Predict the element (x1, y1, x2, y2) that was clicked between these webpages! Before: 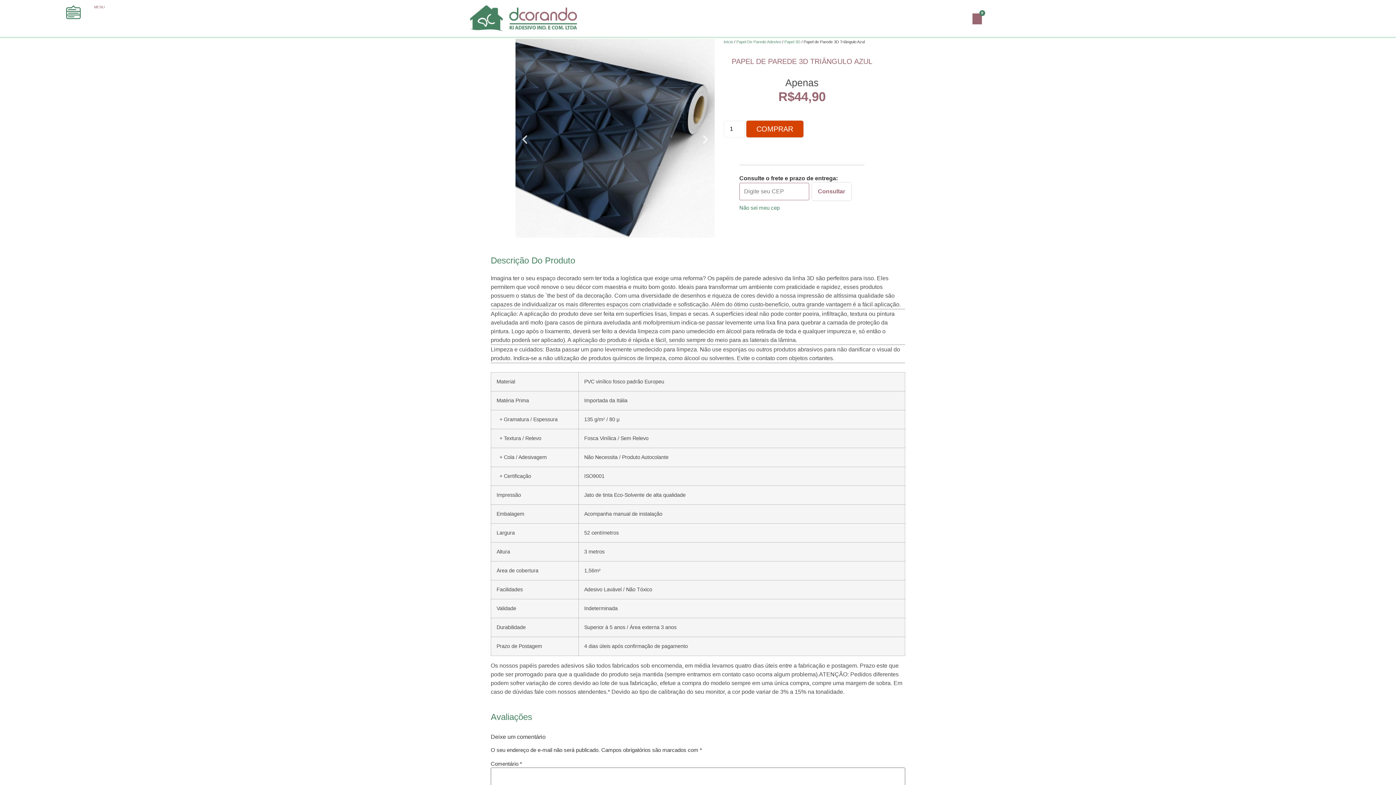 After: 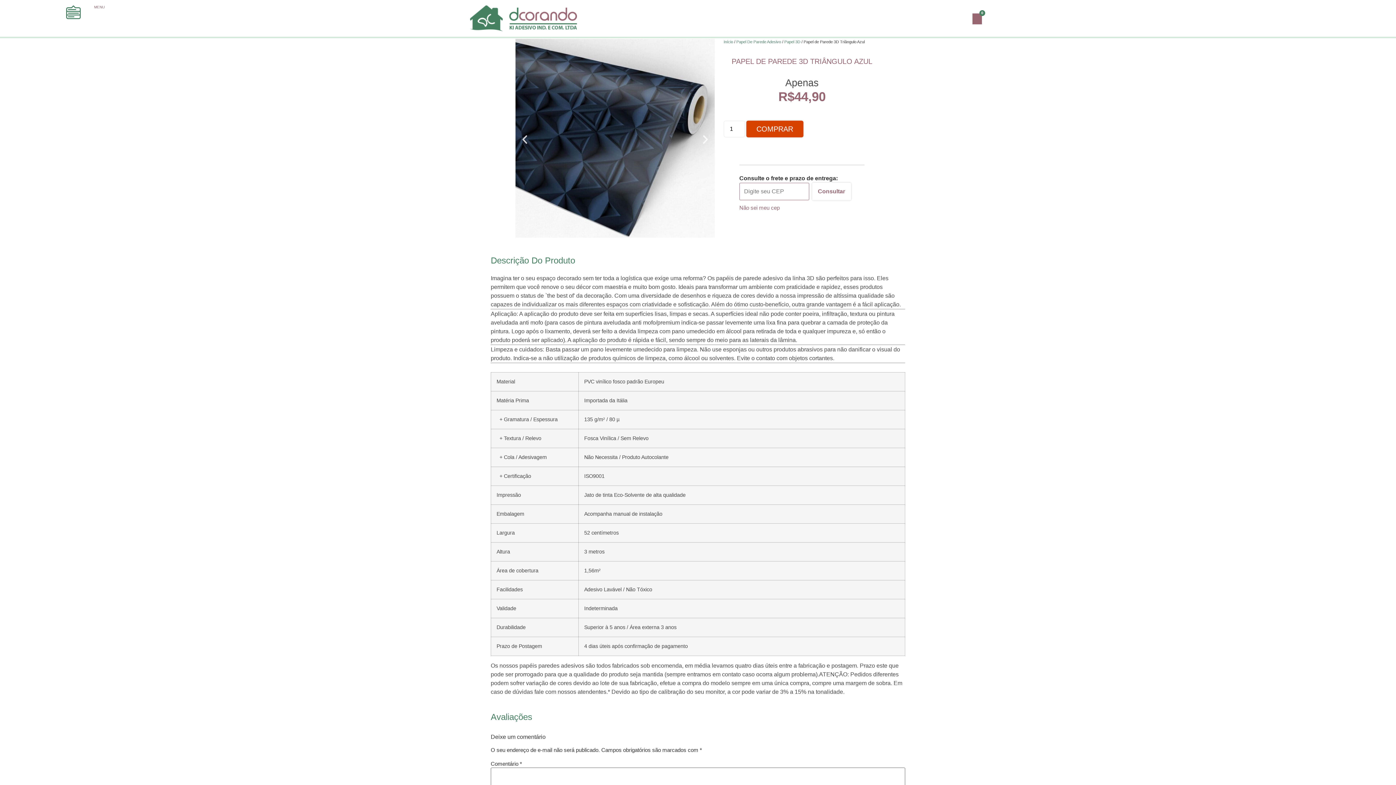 Action: bbox: (739, 204, 779, 210) label: Não sei meu cep